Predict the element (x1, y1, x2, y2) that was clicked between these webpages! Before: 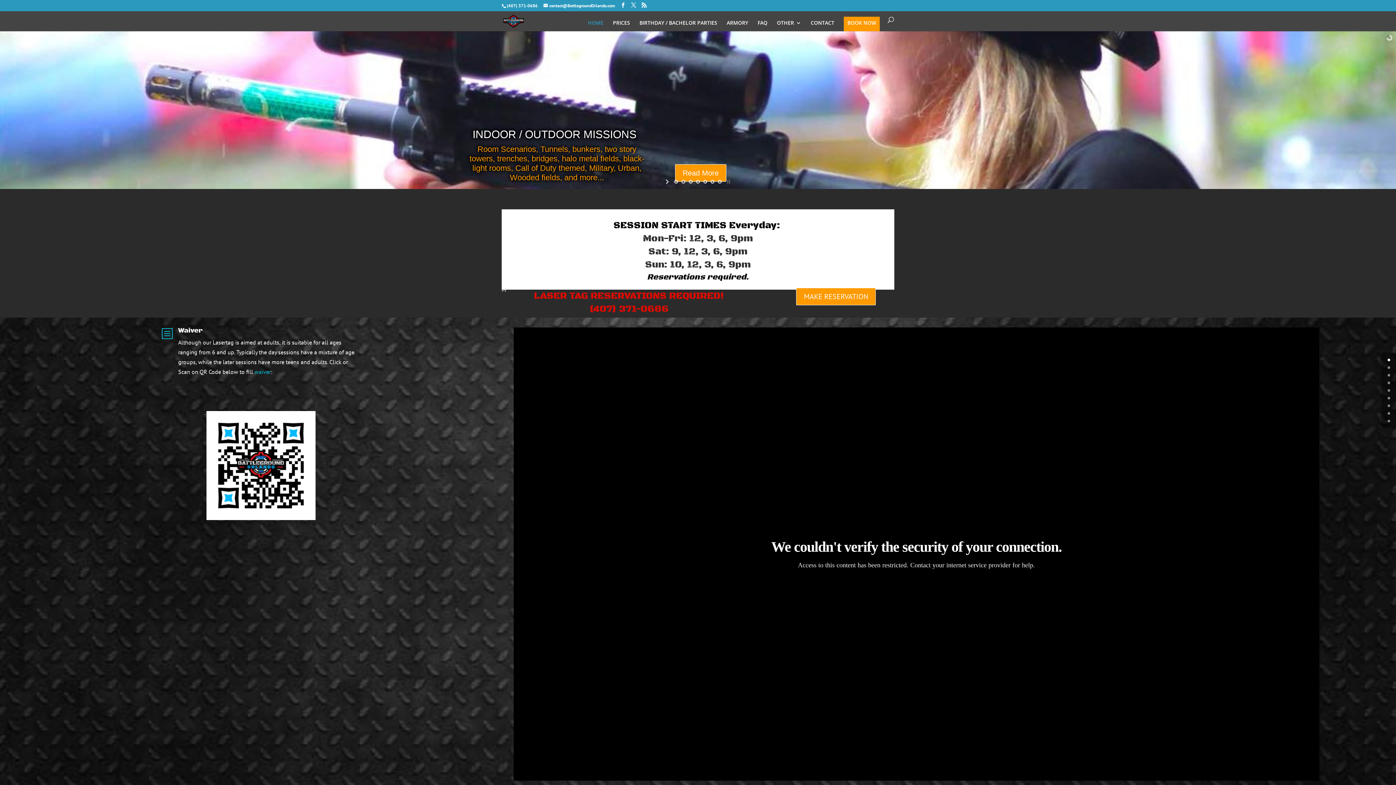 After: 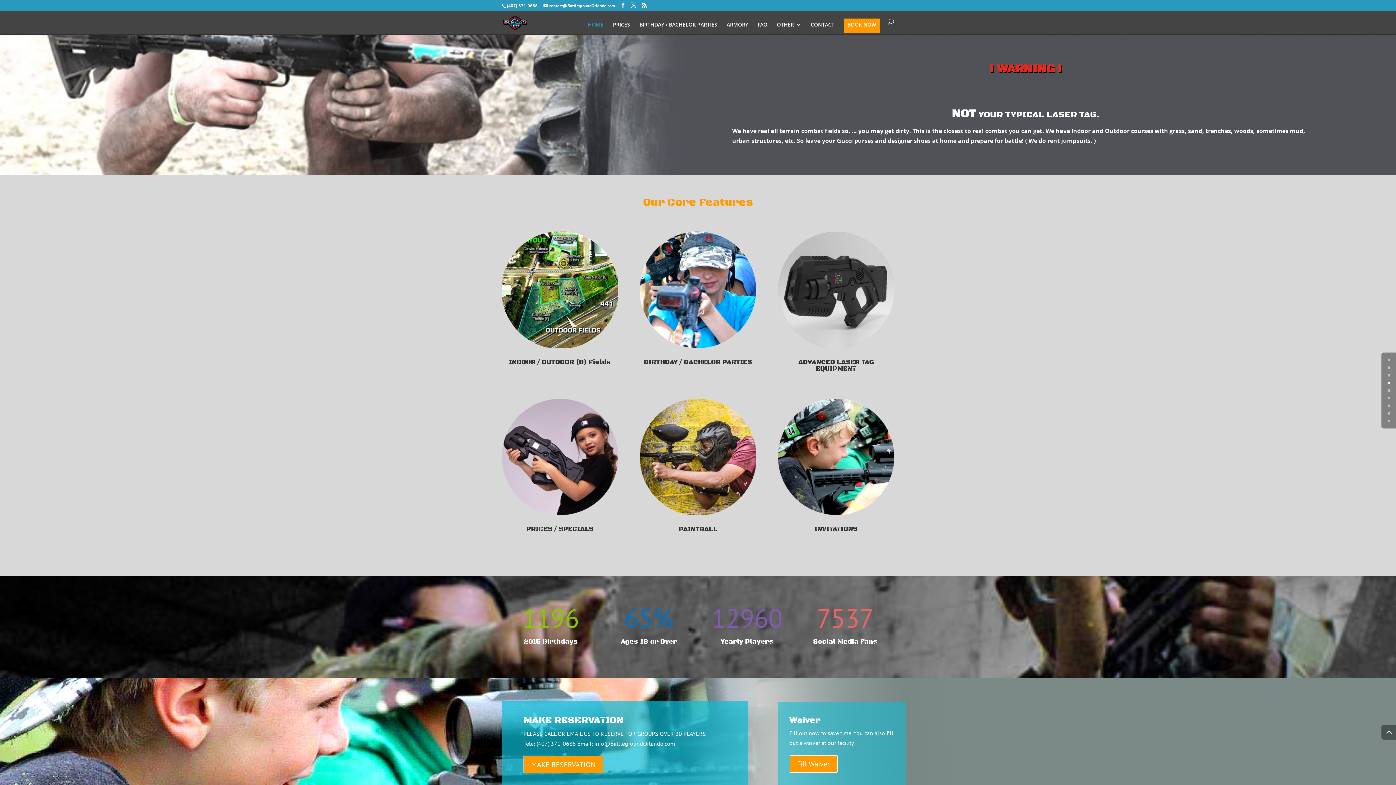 Action: bbox: (1388, 381, 1390, 384) label: 3